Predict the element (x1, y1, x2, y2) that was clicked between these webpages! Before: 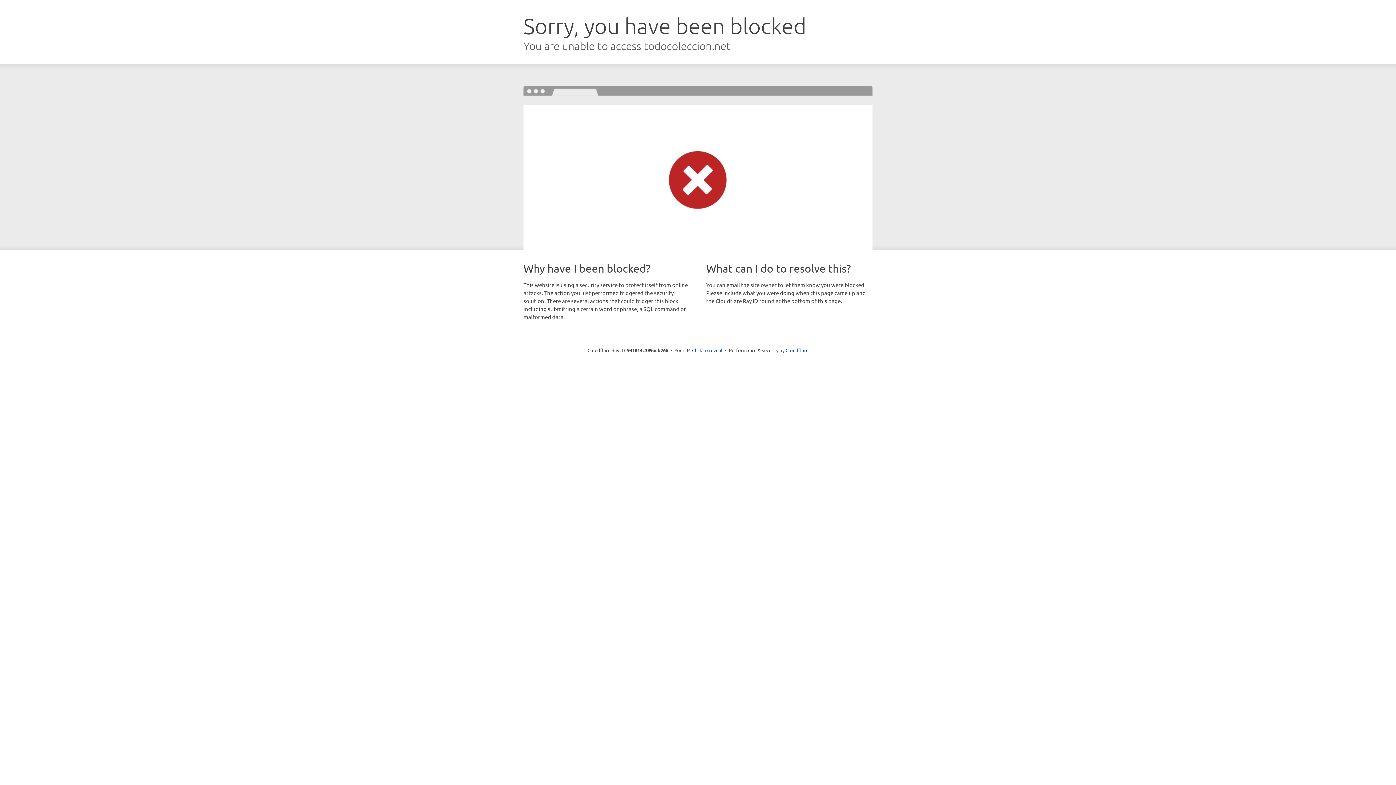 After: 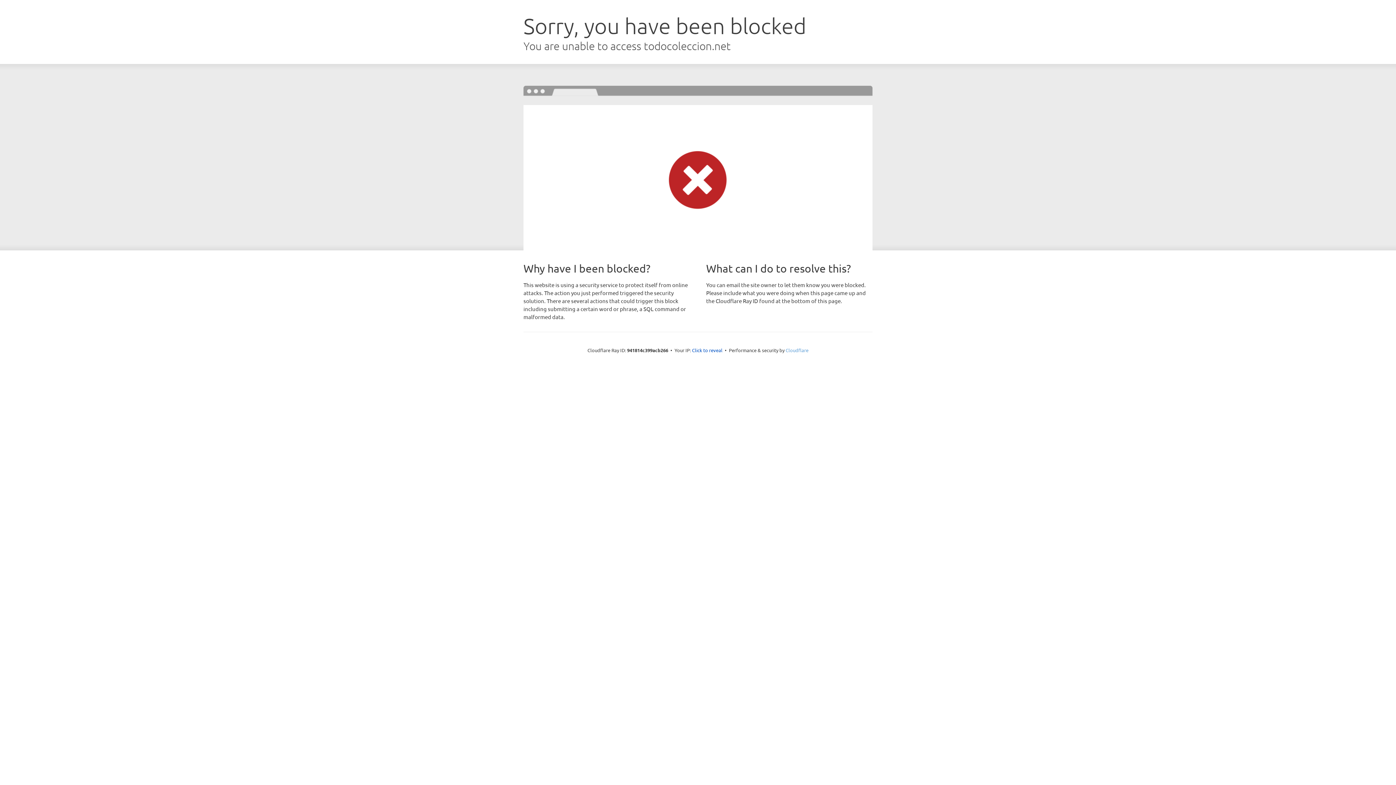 Action: bbox: (785, 347, 808, 353) label: Cloudflare